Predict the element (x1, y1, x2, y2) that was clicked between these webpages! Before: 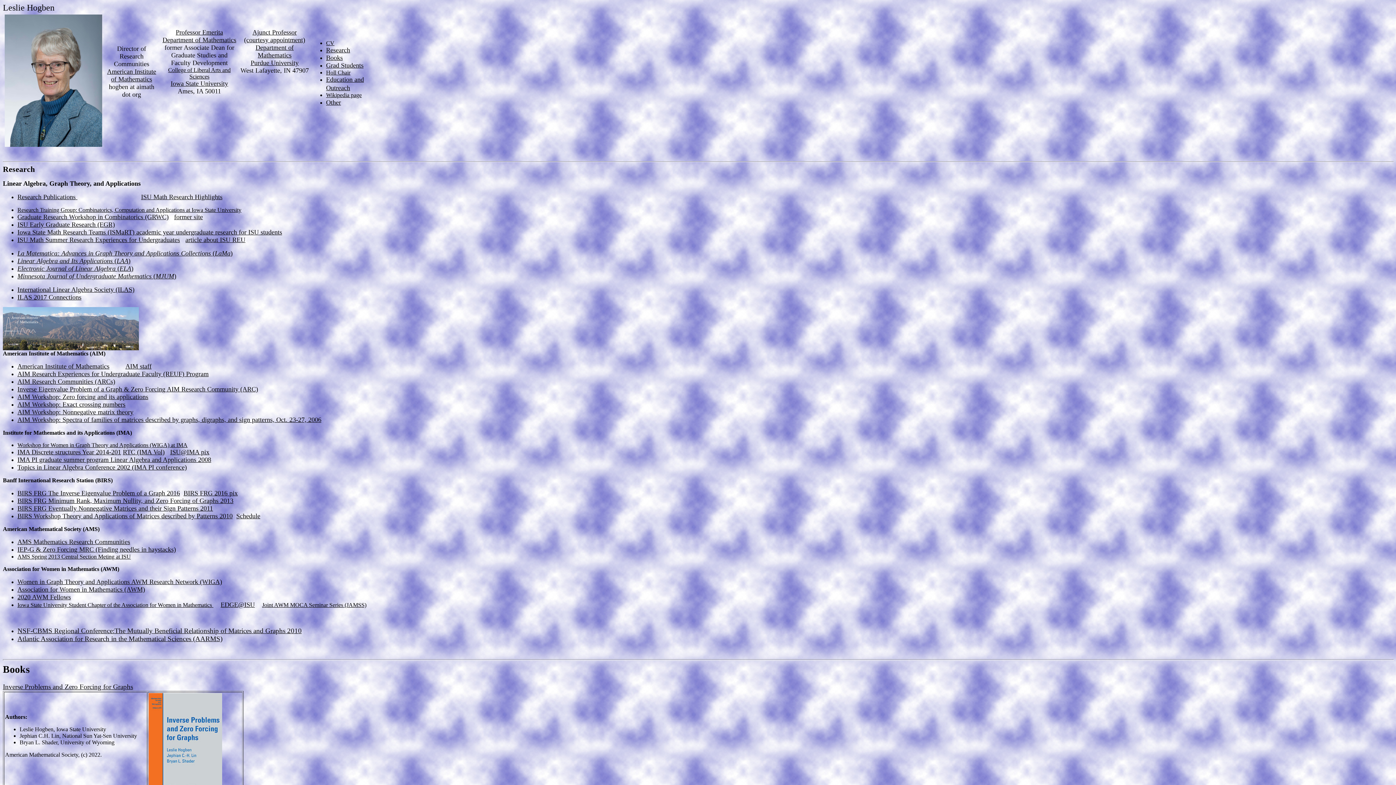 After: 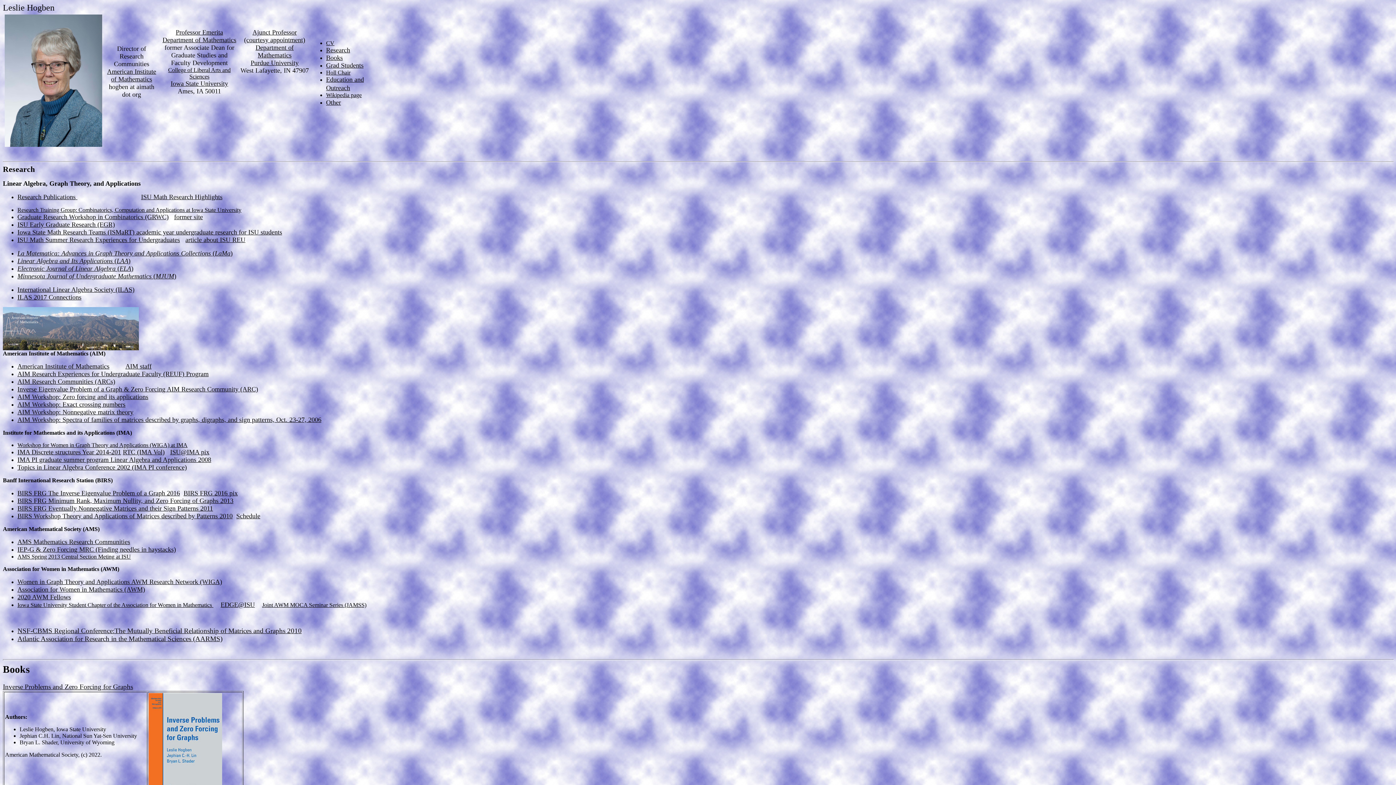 Action: bbox: (17, 489, 180, 497) label: BIRS FRG The Inverse Eigenvalue Problem of a Graph 2016